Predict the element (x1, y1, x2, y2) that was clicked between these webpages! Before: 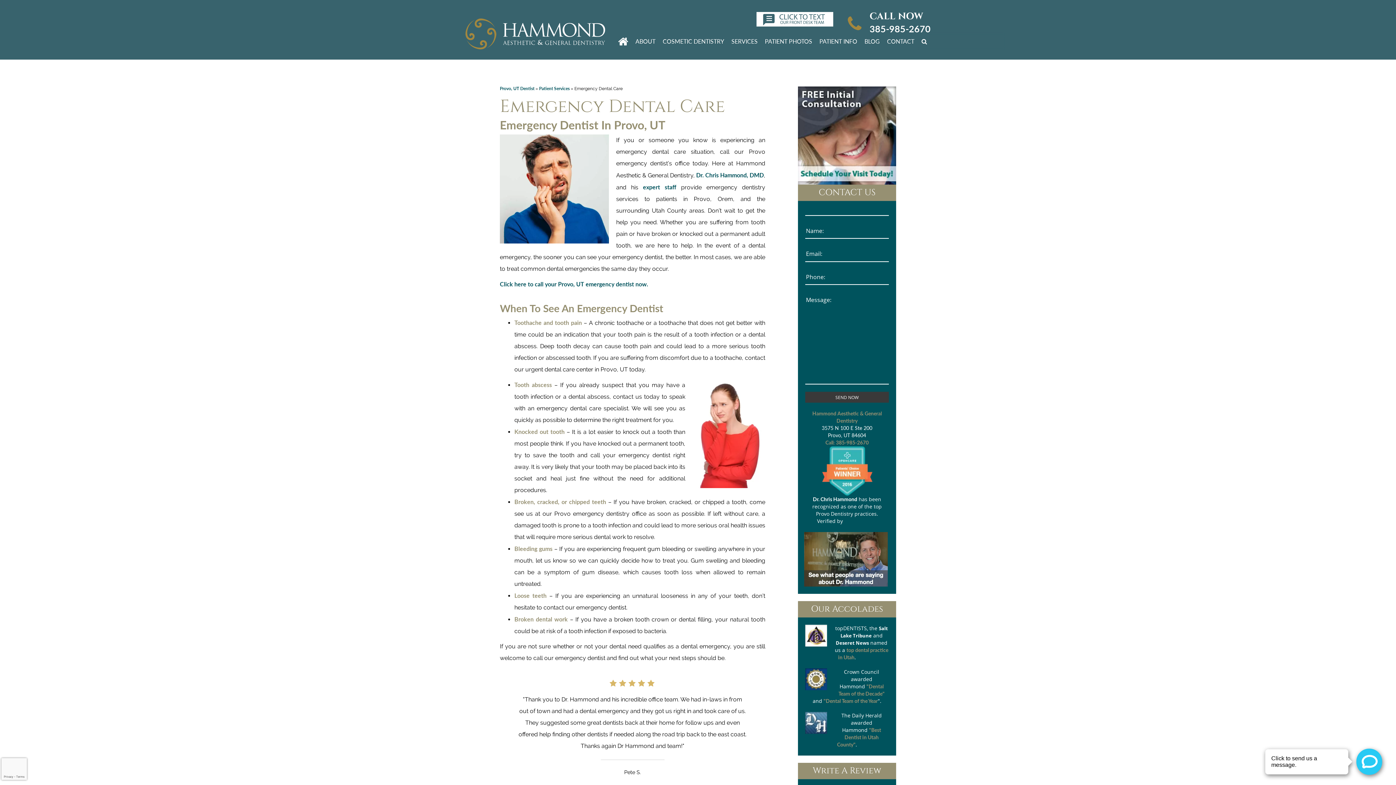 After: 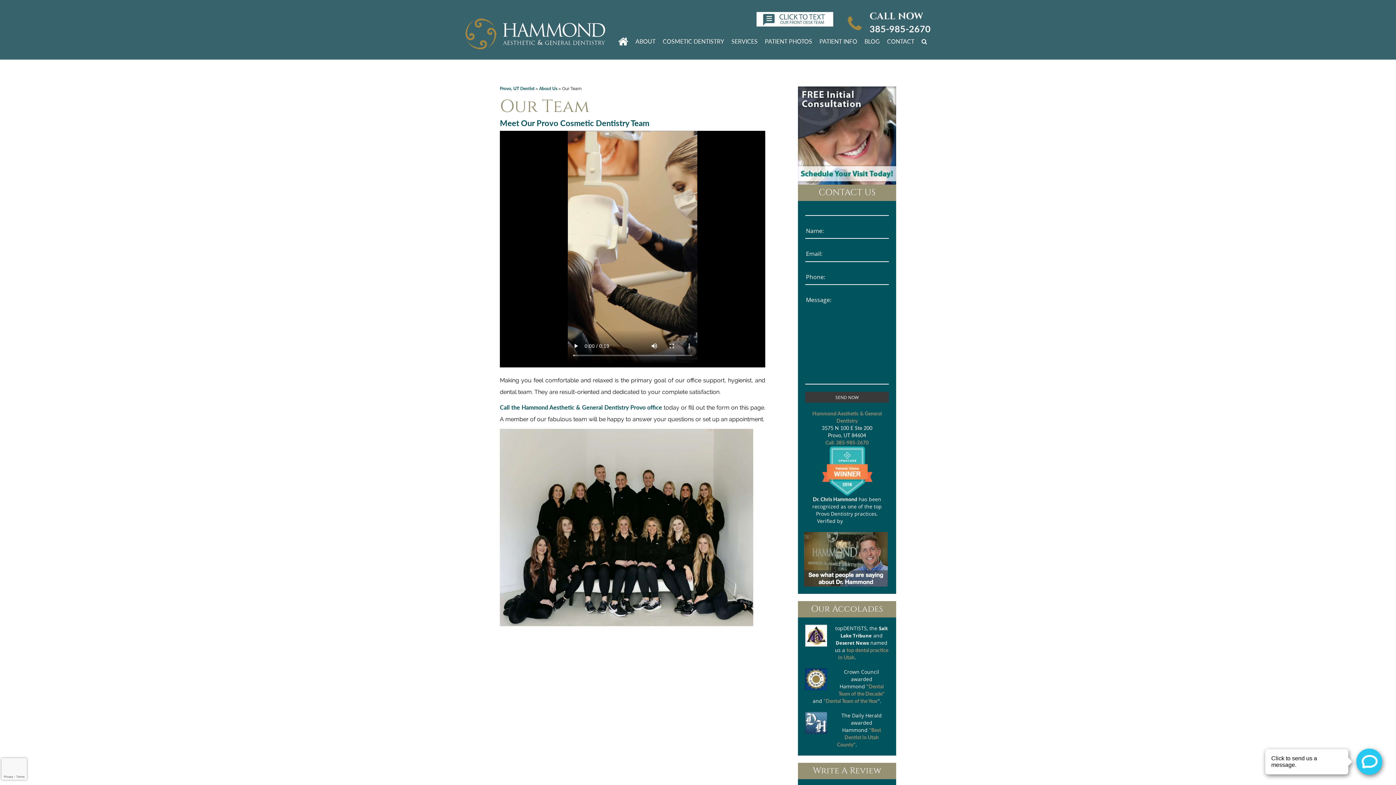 Action: bbox: (643, 183, 676, 190) label: expert staff